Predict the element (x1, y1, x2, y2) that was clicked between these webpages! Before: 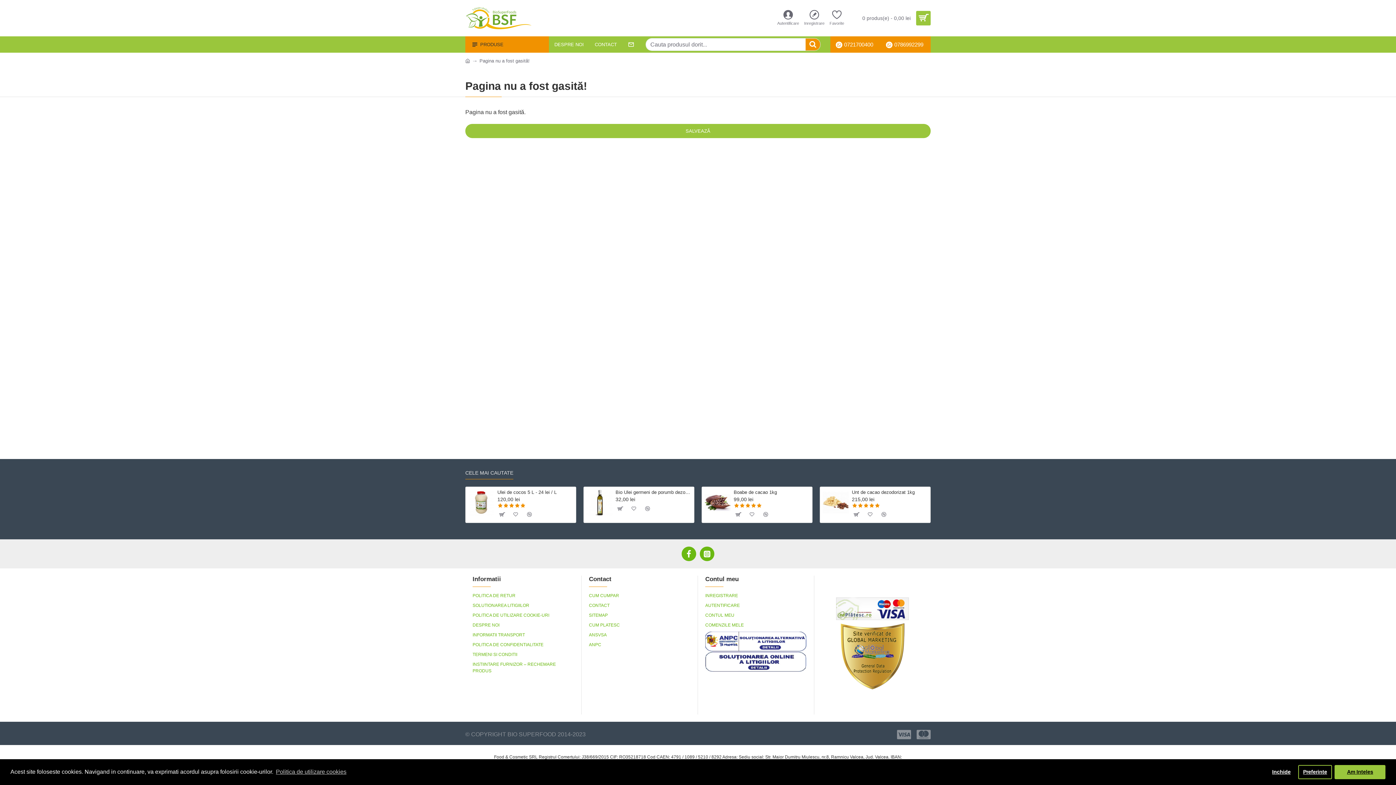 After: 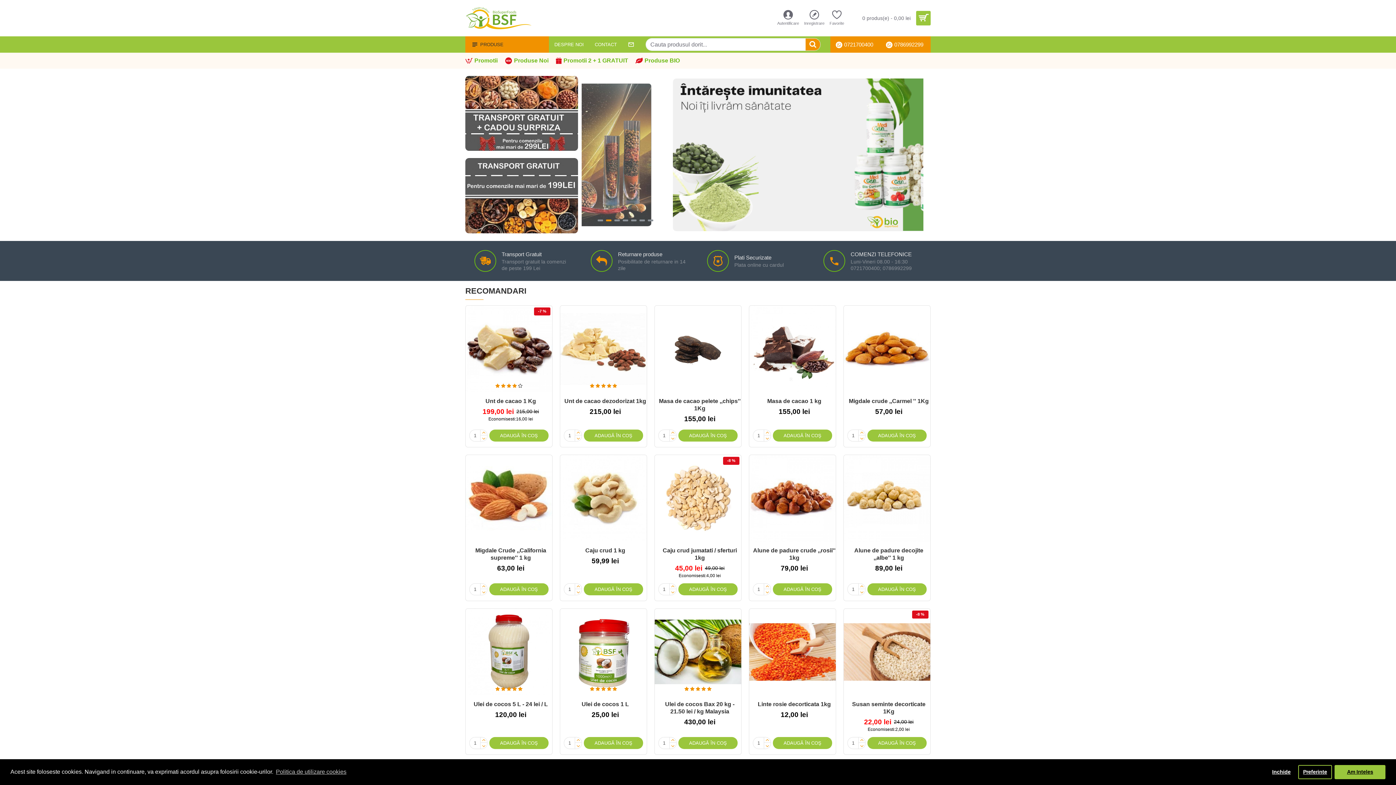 Action: bbox: (916, 729, 931, 740)